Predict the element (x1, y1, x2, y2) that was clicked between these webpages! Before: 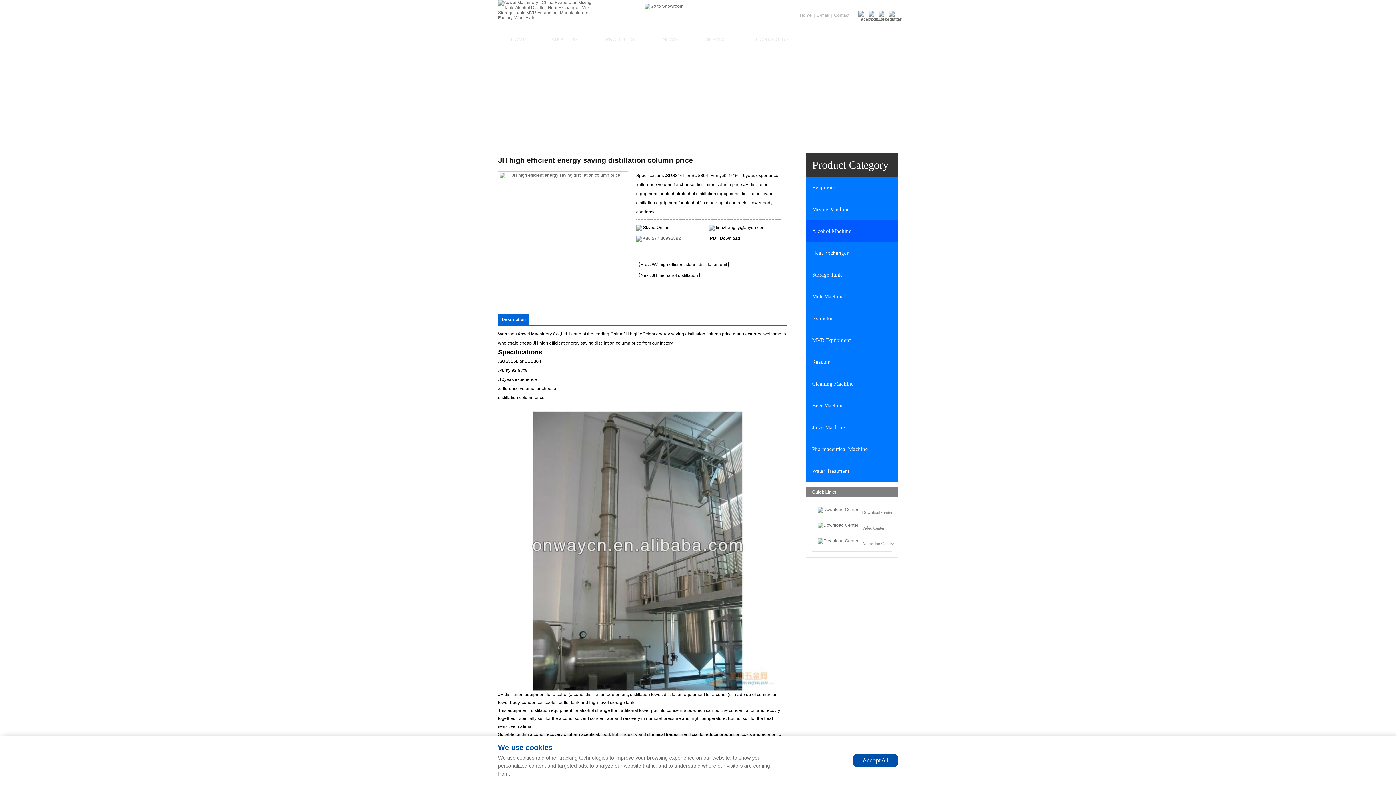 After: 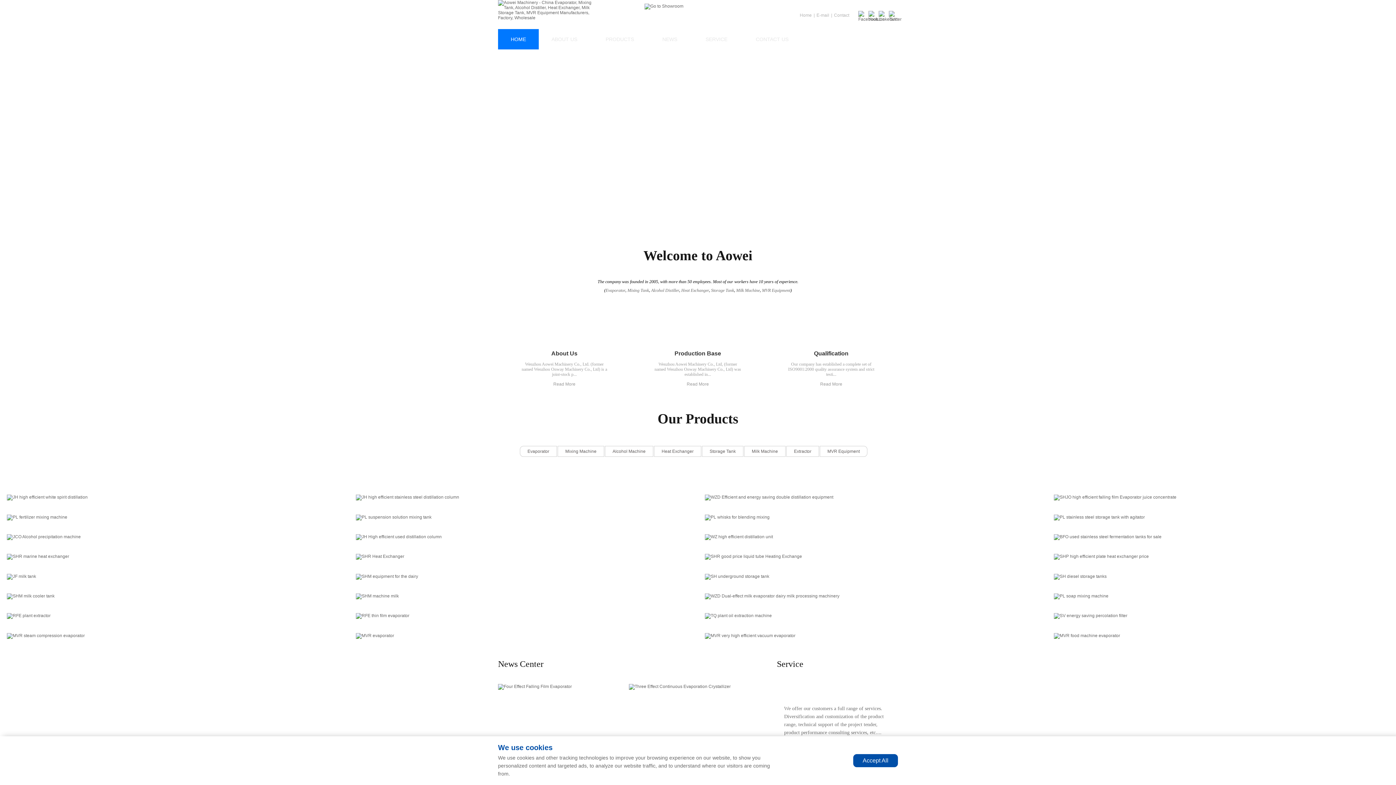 Action: bbox: (796, 10, 812, 20) label: Home